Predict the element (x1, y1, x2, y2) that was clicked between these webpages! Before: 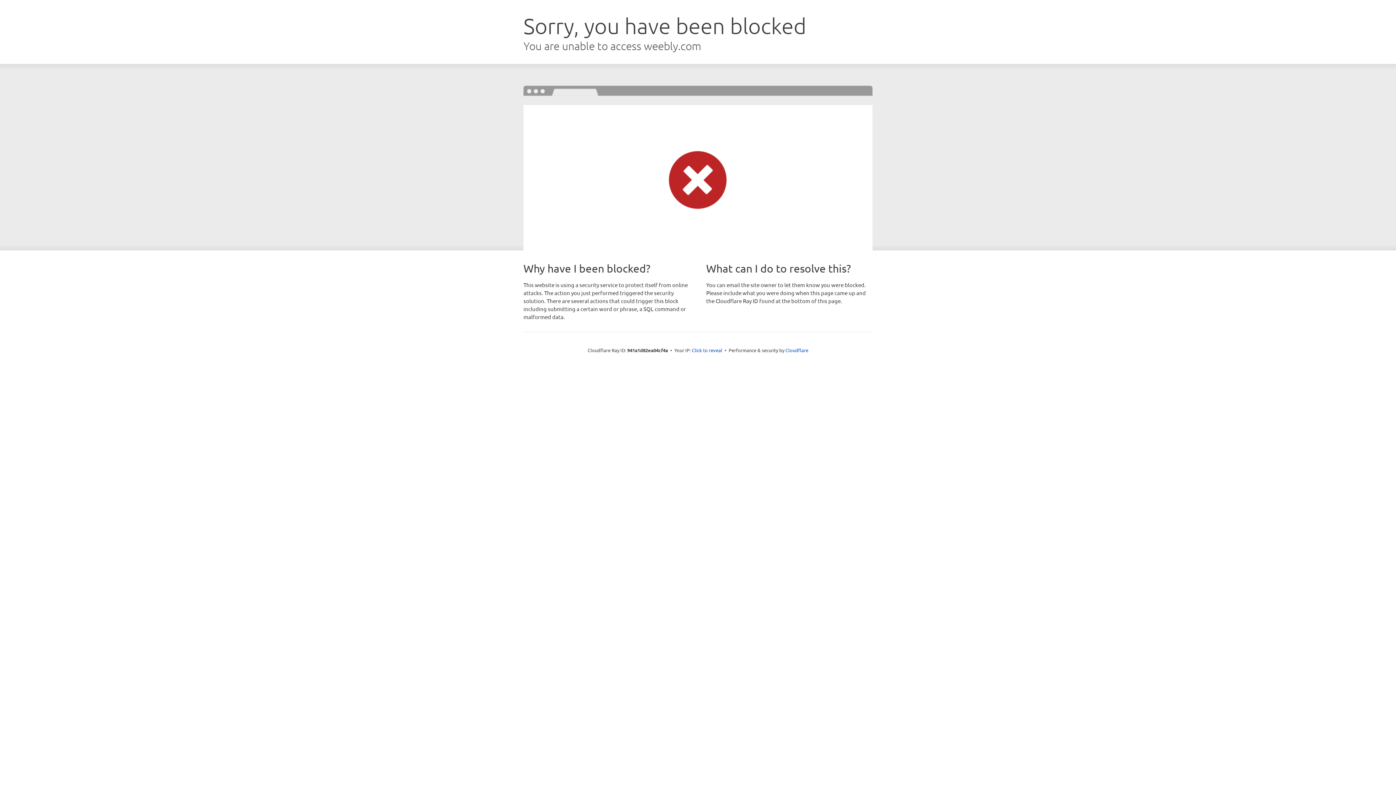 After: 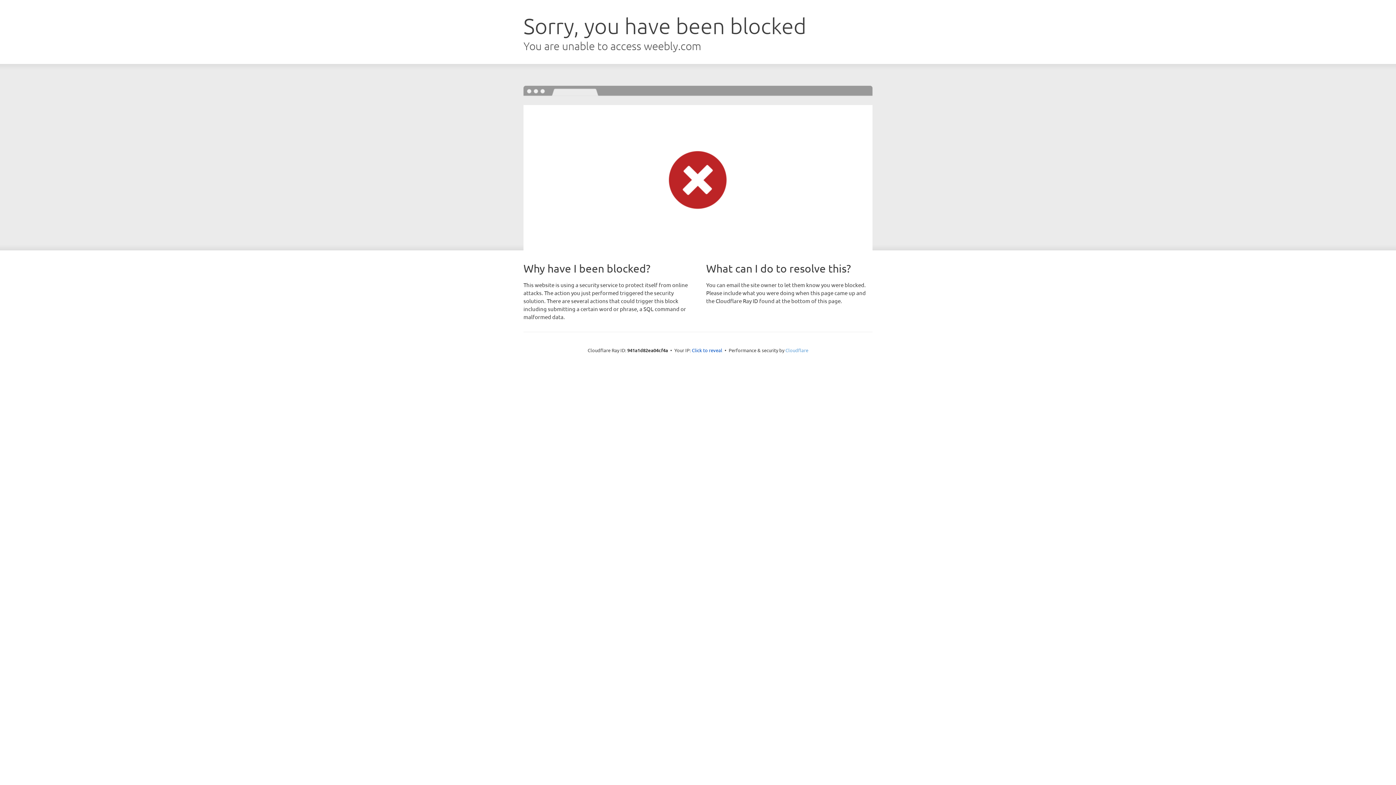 Action: label: Cloudflare bbox: (785, 347, 808, 353)